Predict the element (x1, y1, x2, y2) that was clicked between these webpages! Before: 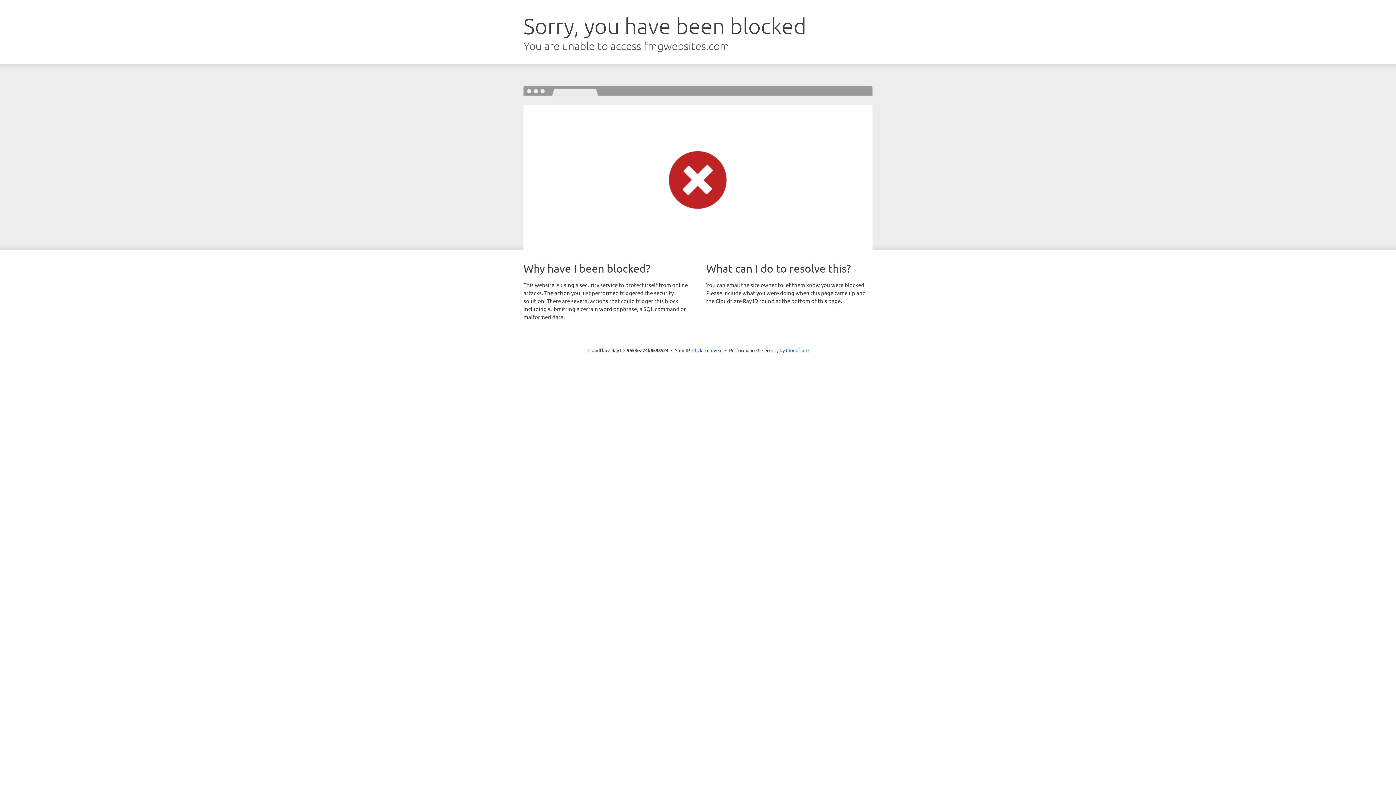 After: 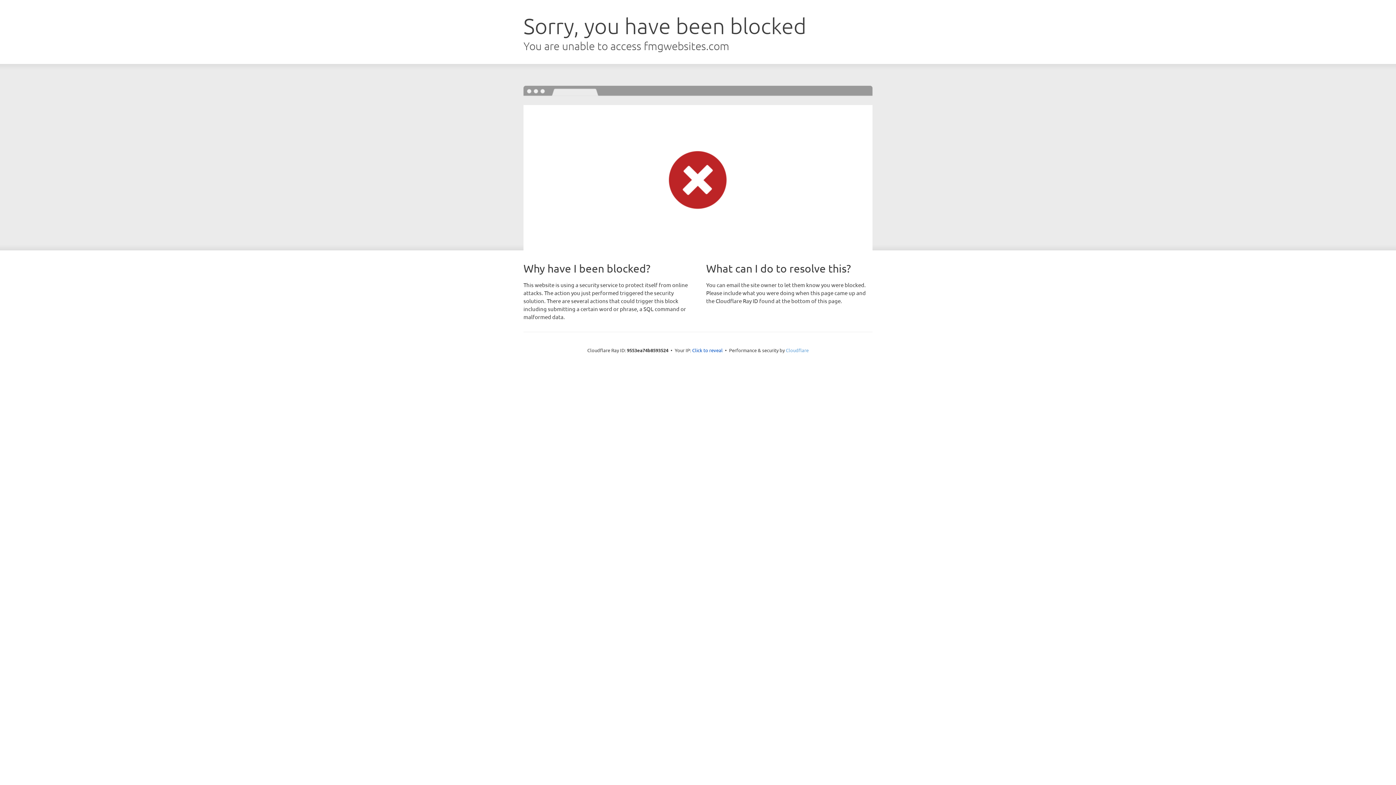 Action: label: Cloudflare bbox: (786, 347, 808, 353)